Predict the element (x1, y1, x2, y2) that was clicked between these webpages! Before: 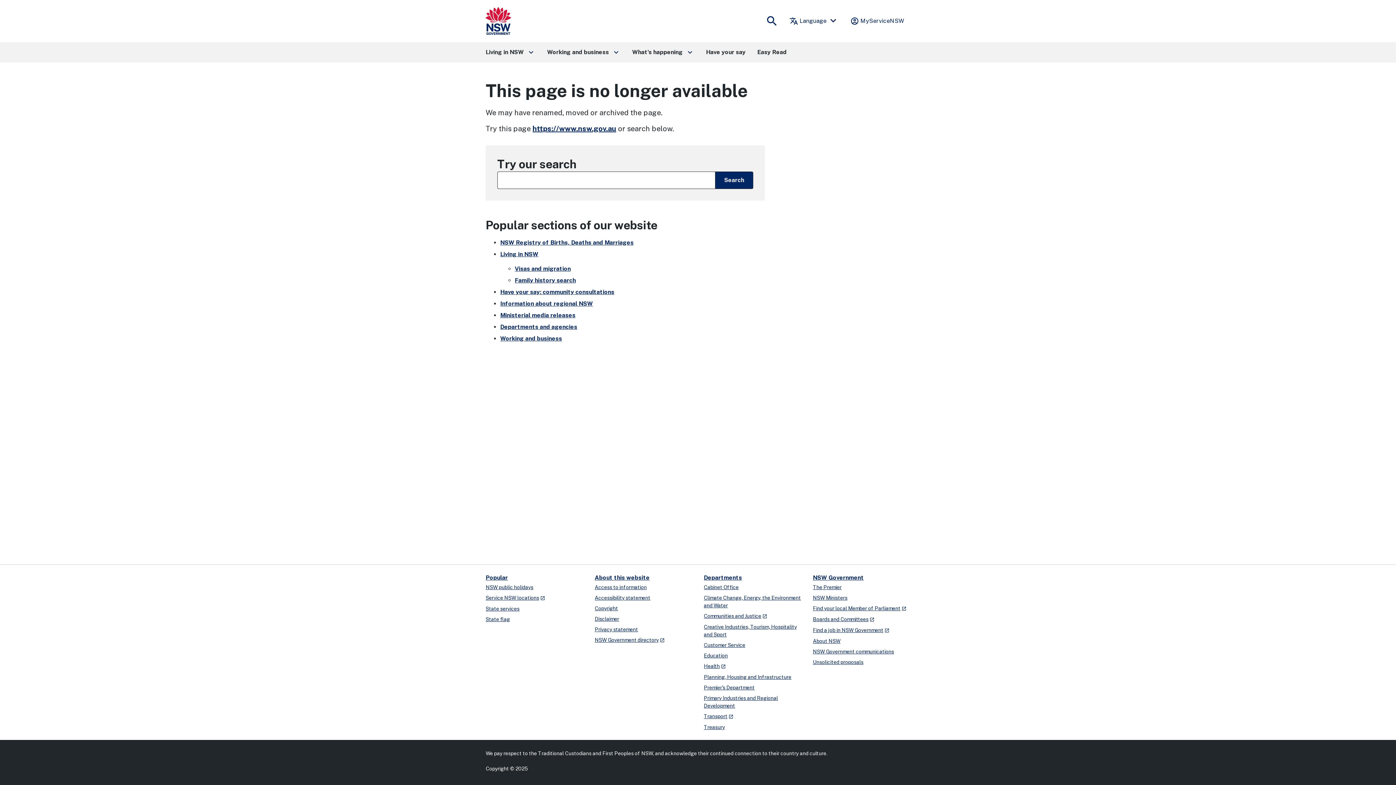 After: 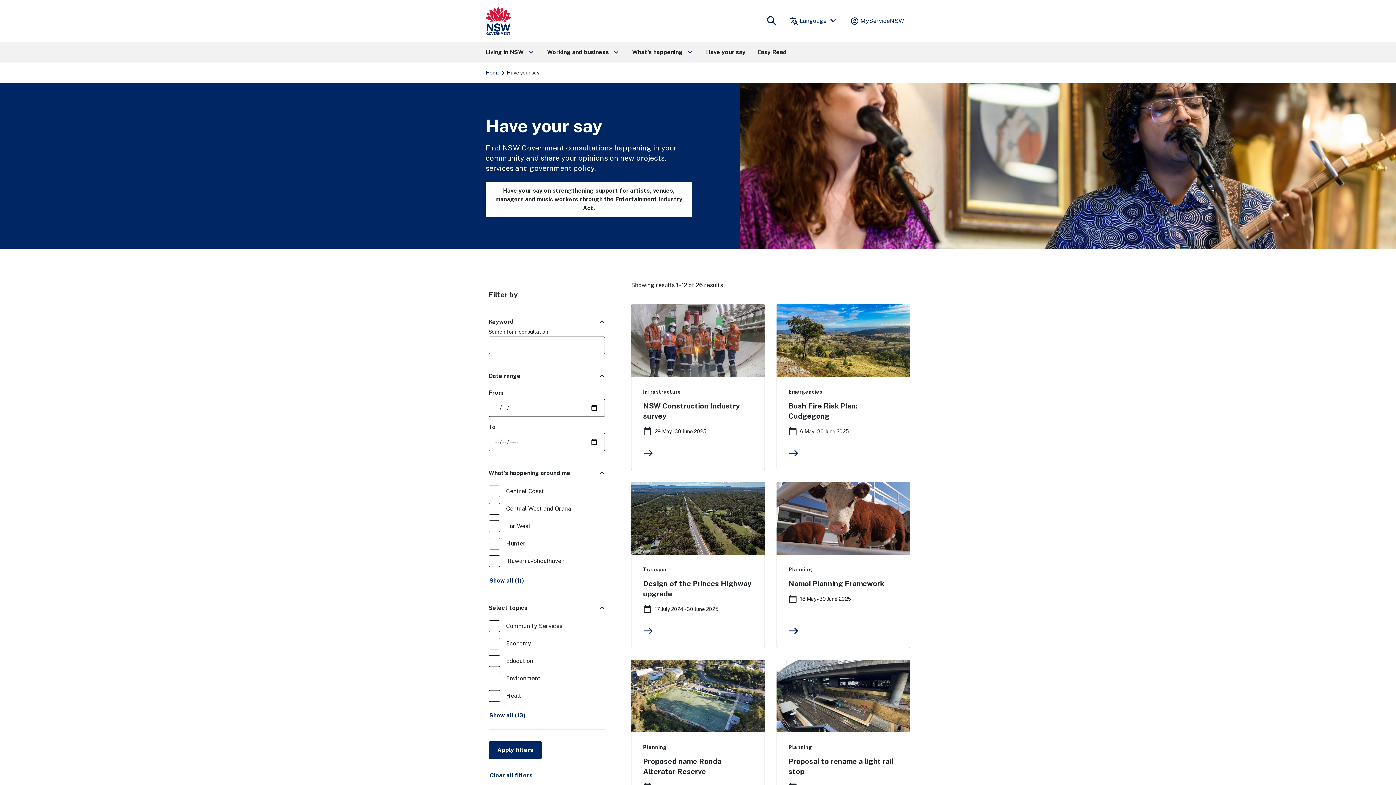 Action: label: Have your say bbox: (700, 42, 751, 62)